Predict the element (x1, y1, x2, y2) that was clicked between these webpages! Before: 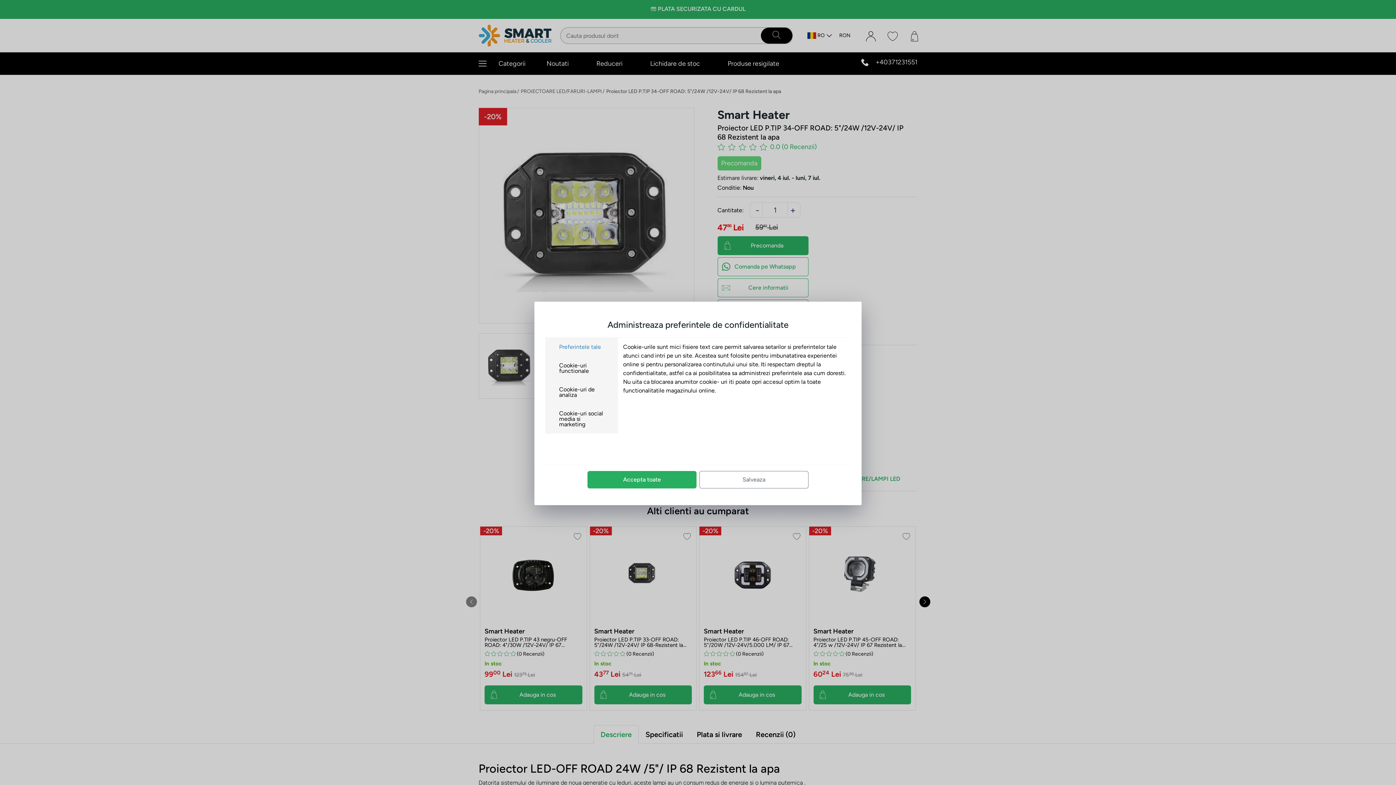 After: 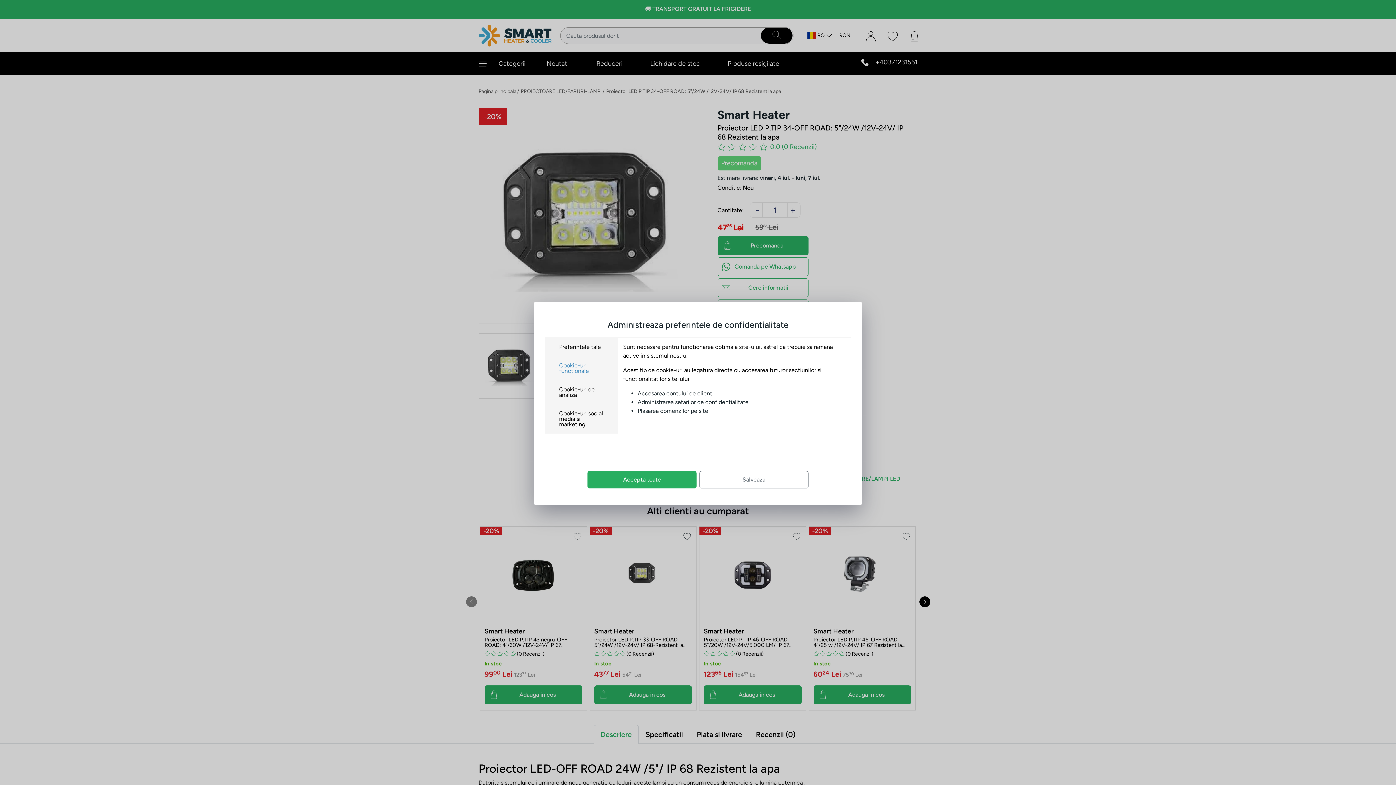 Action: label: Cookie-uri functionale bbox: (545, 356, 617, 380)